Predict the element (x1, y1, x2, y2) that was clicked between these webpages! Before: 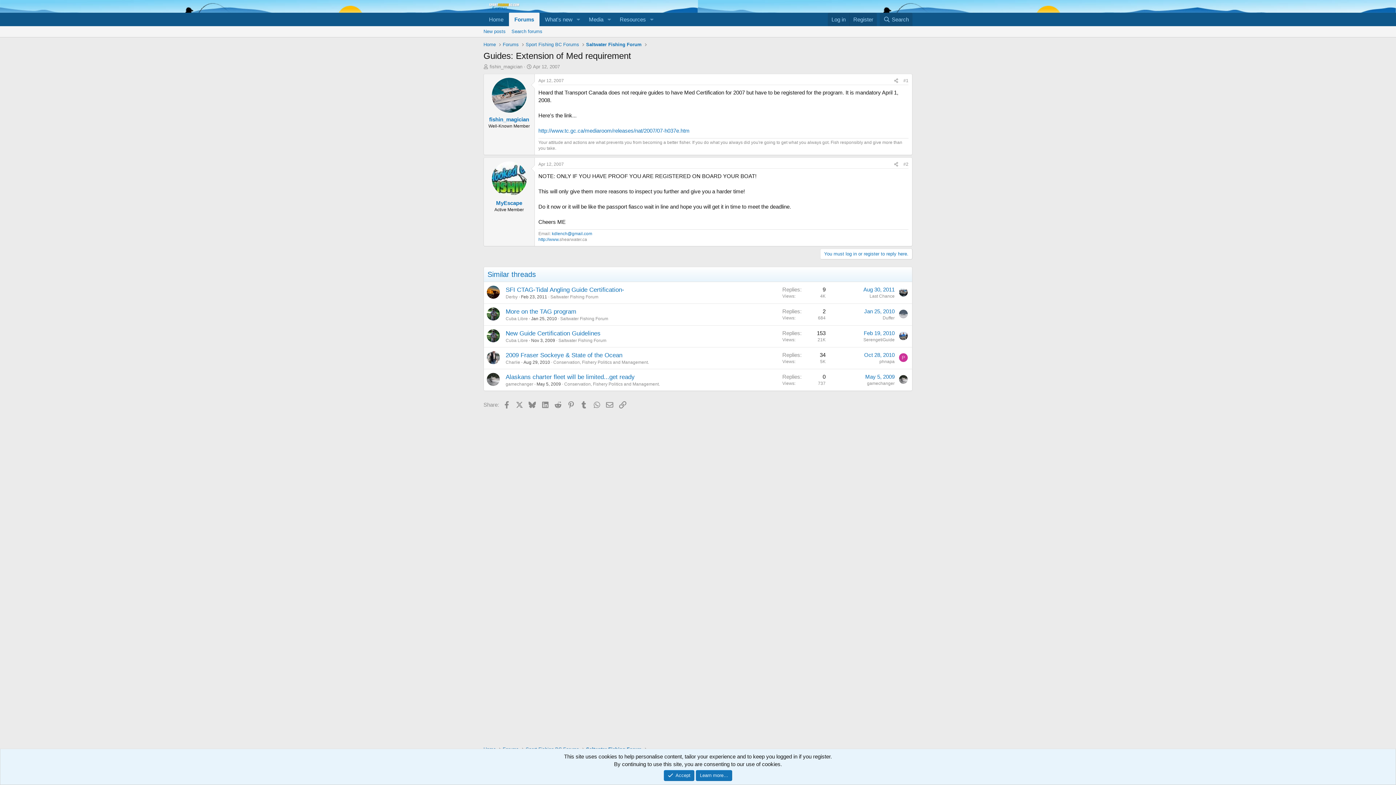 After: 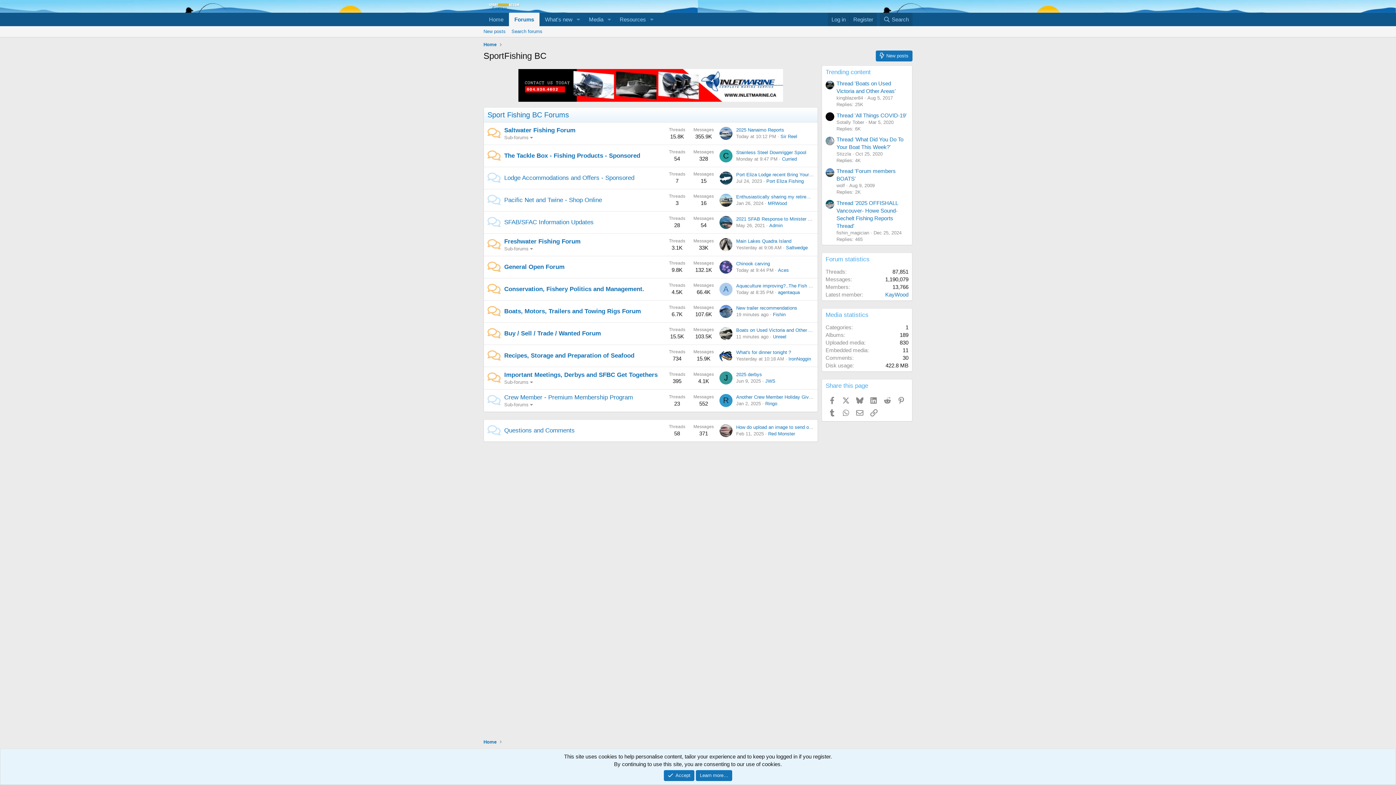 Action: label: Home bbox: (483, 12, 509, 26)